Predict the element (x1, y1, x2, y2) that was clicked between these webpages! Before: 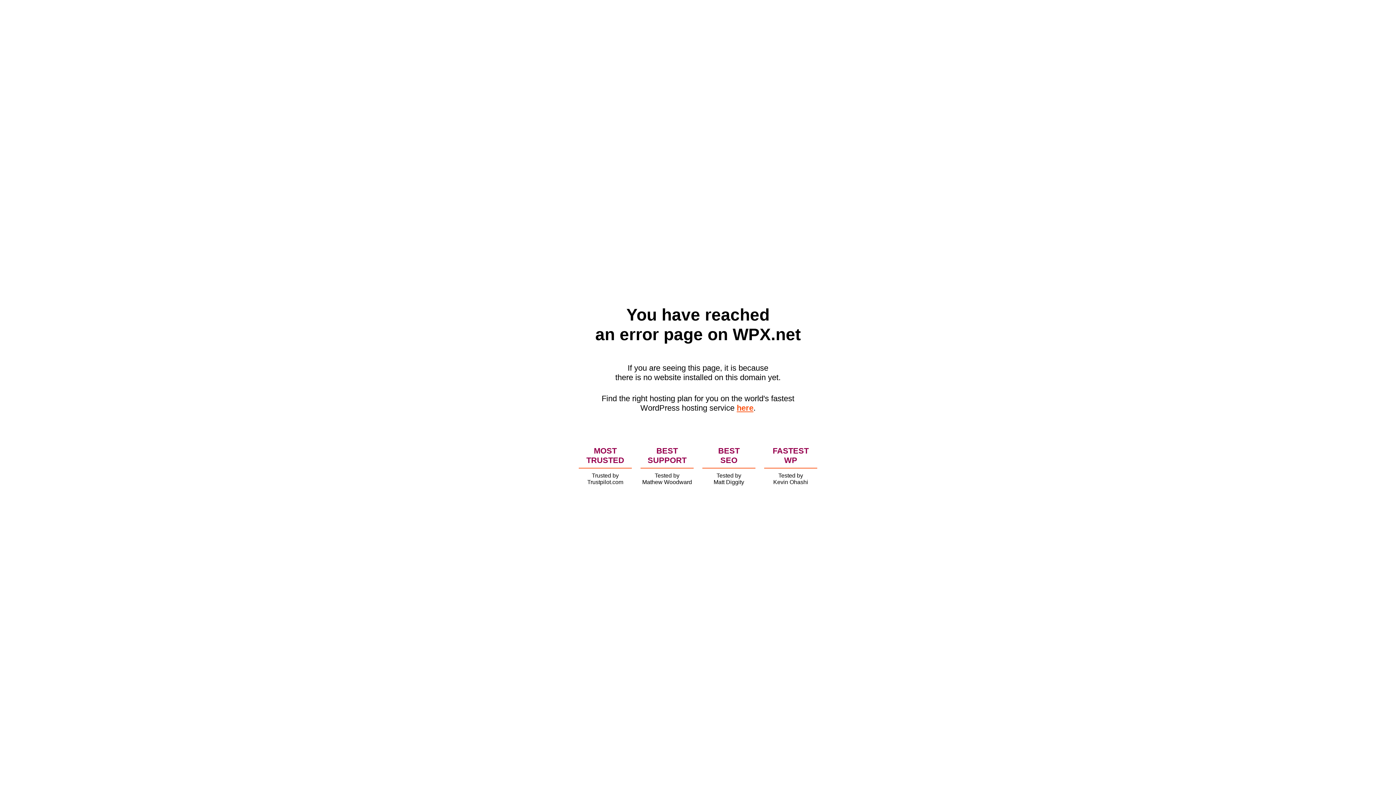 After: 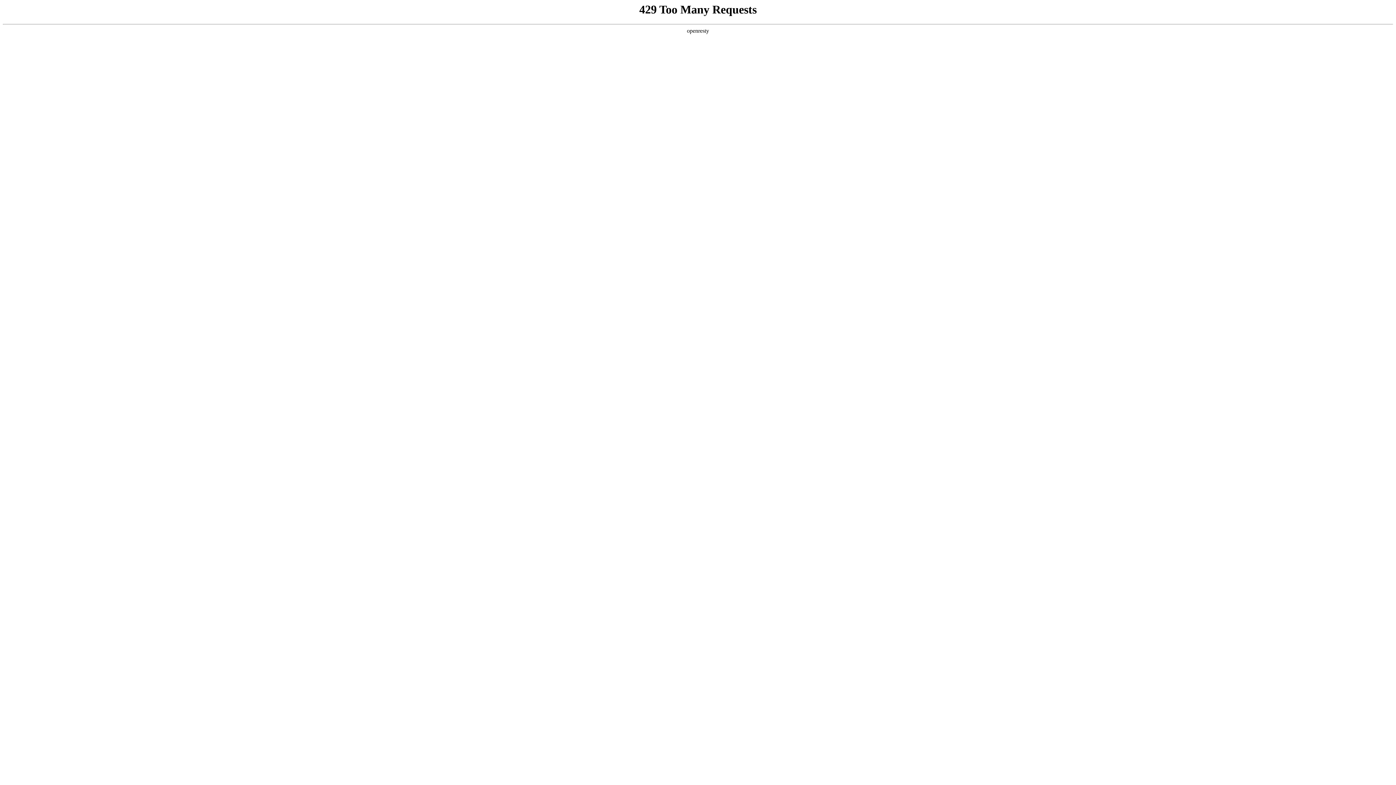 Action: label: here bbox: (736, 403, 753, 412)